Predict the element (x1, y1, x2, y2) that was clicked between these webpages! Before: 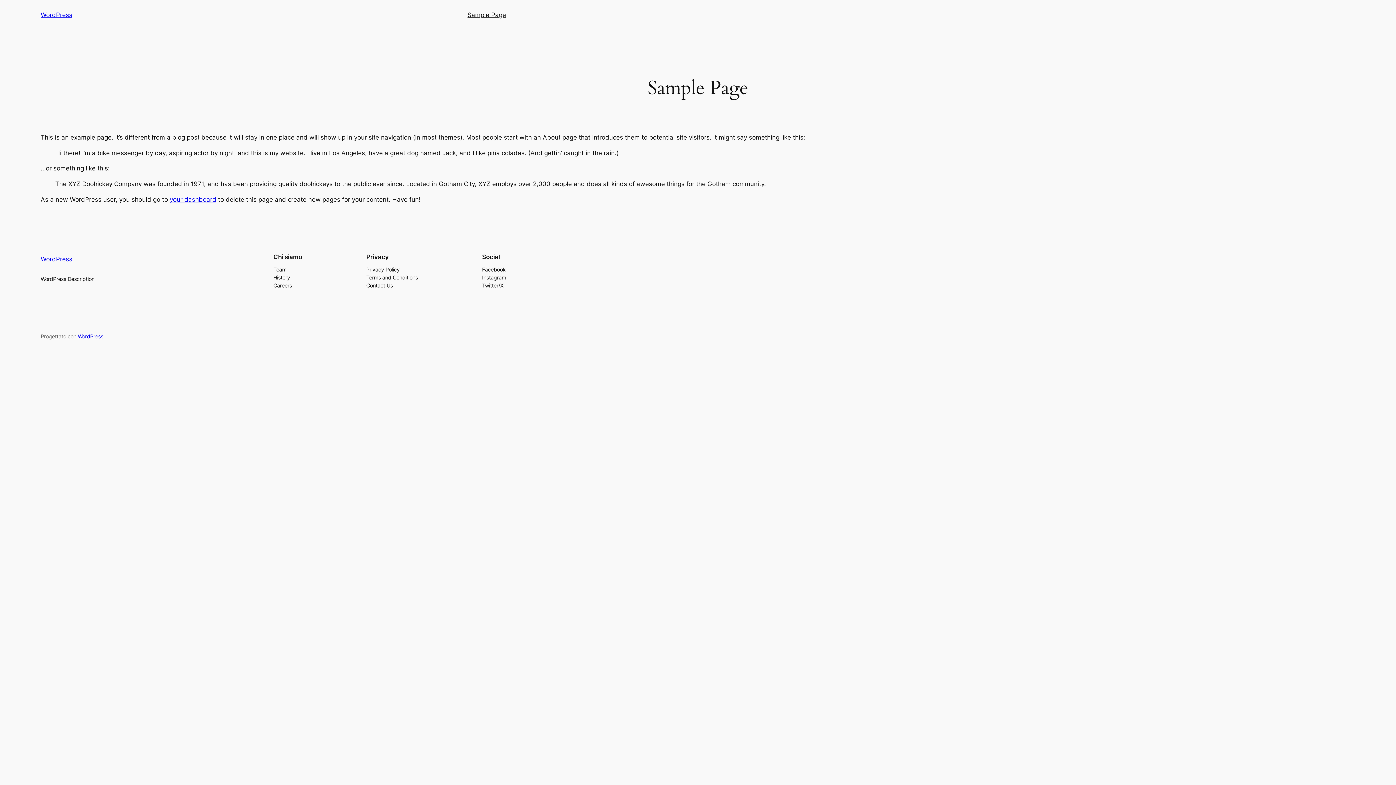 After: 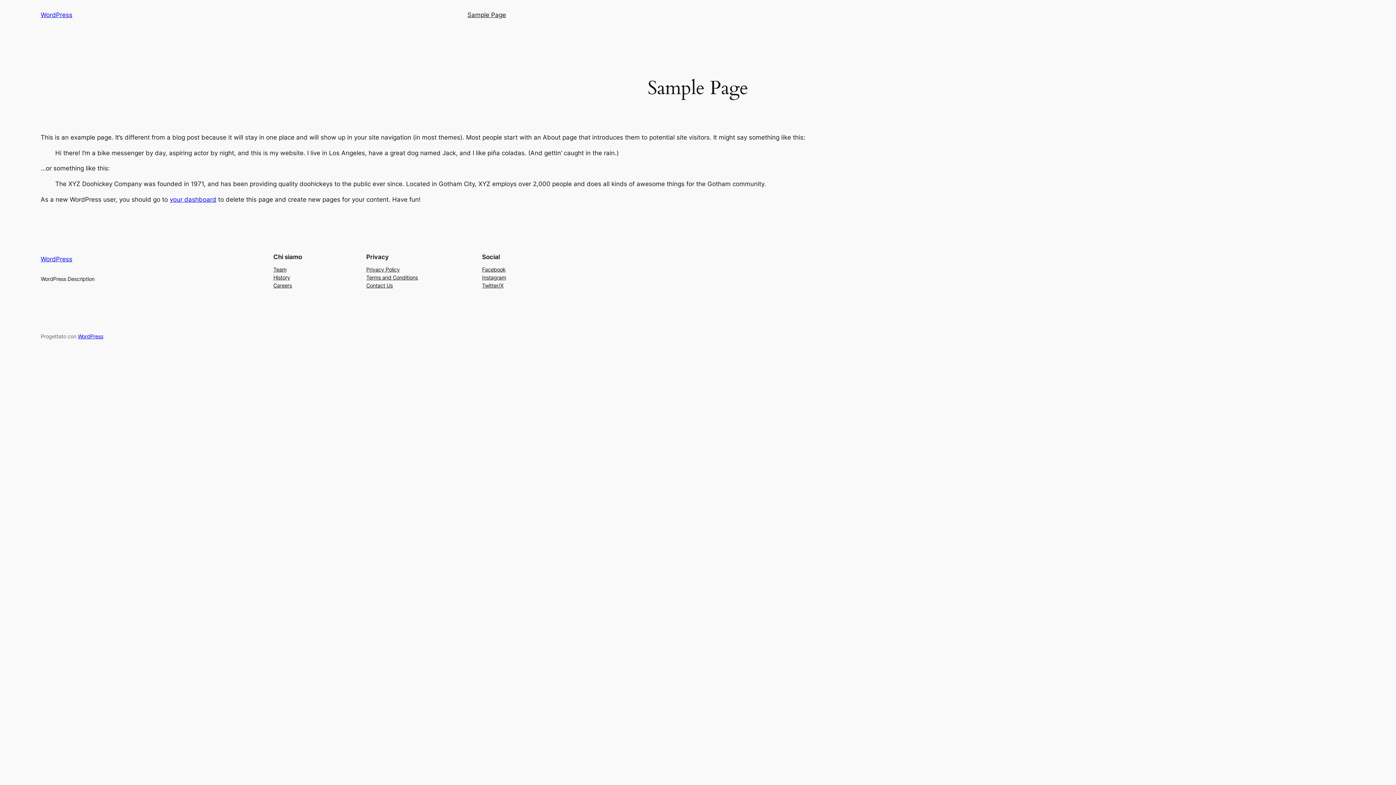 Action: bbox: (366, 281, 392, 289) label: Contact Us